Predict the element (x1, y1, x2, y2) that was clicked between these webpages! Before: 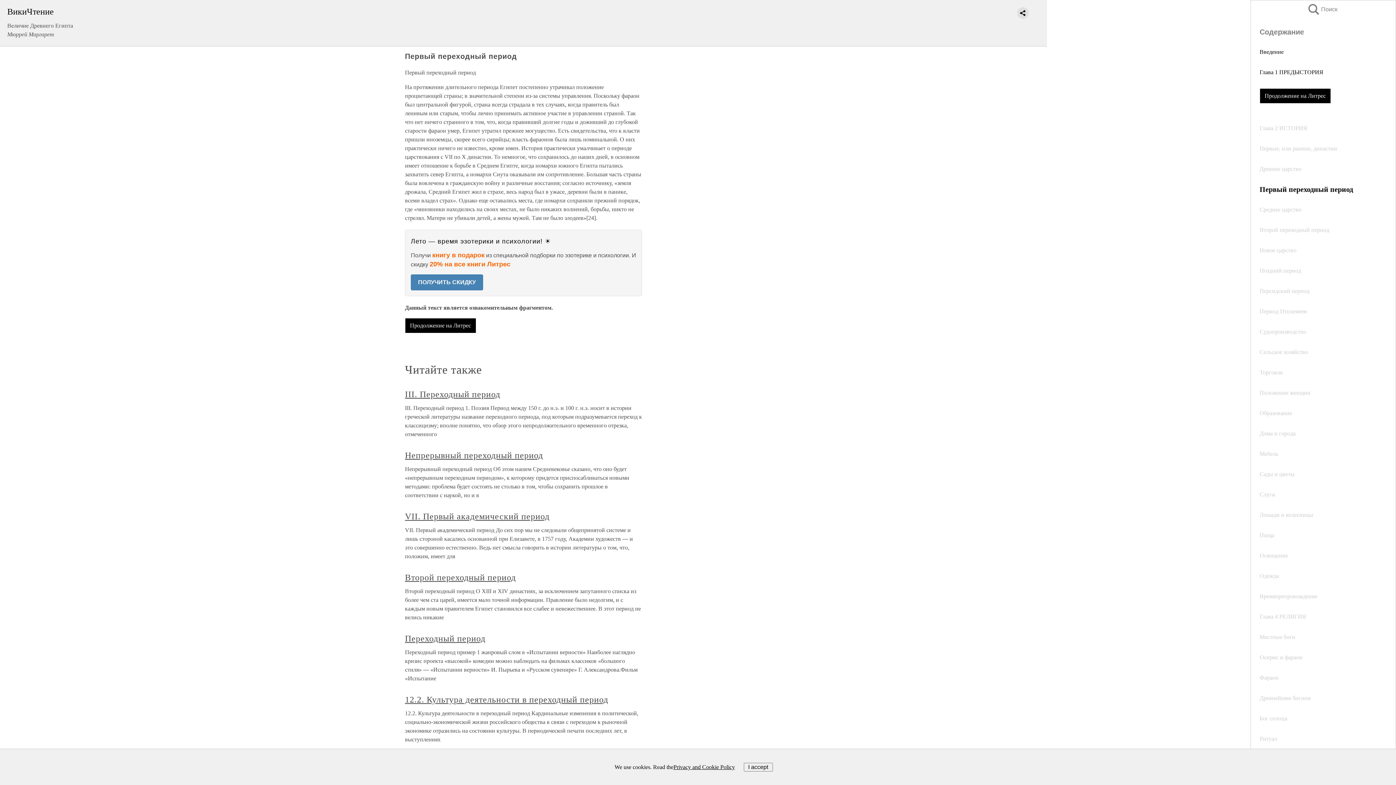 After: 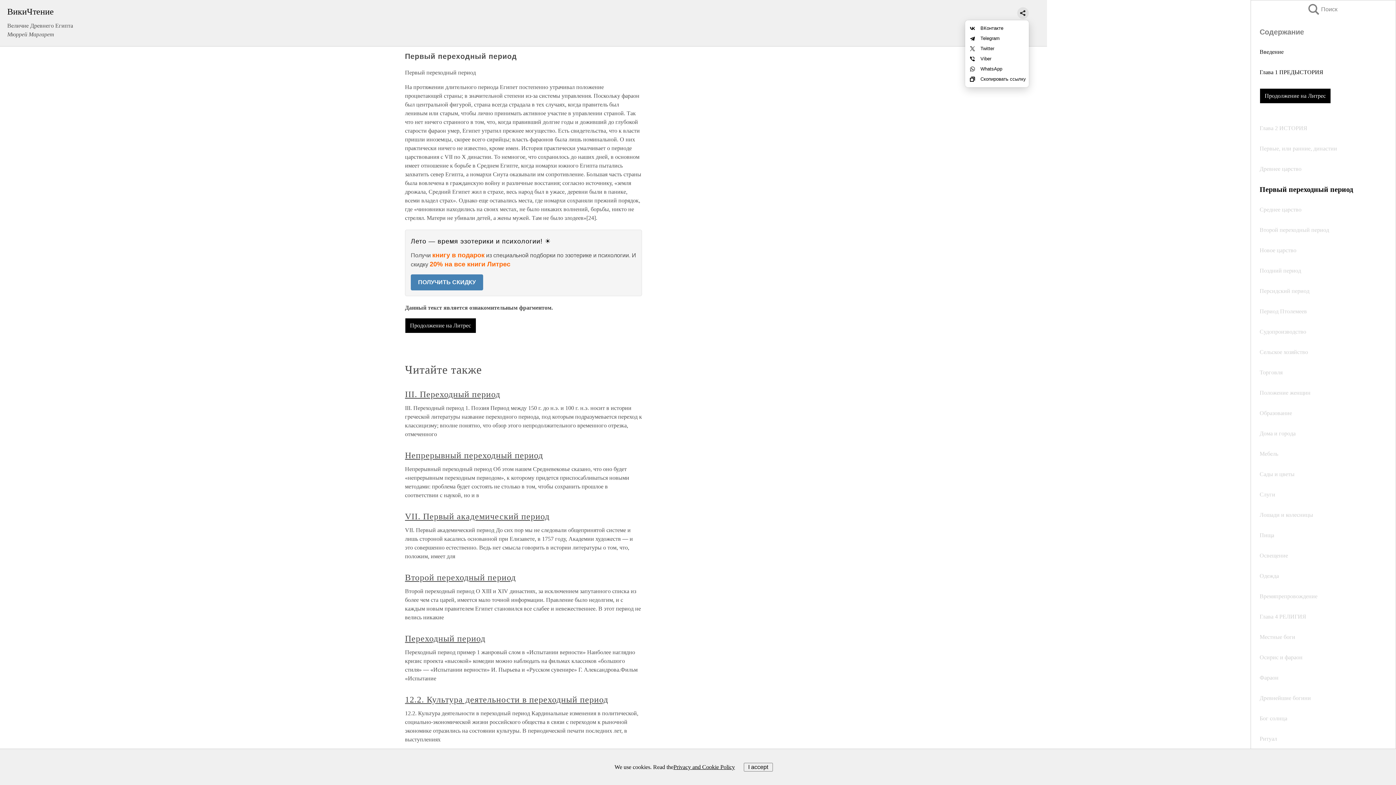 Action: bbox: (1017, 7, 1029, 18)